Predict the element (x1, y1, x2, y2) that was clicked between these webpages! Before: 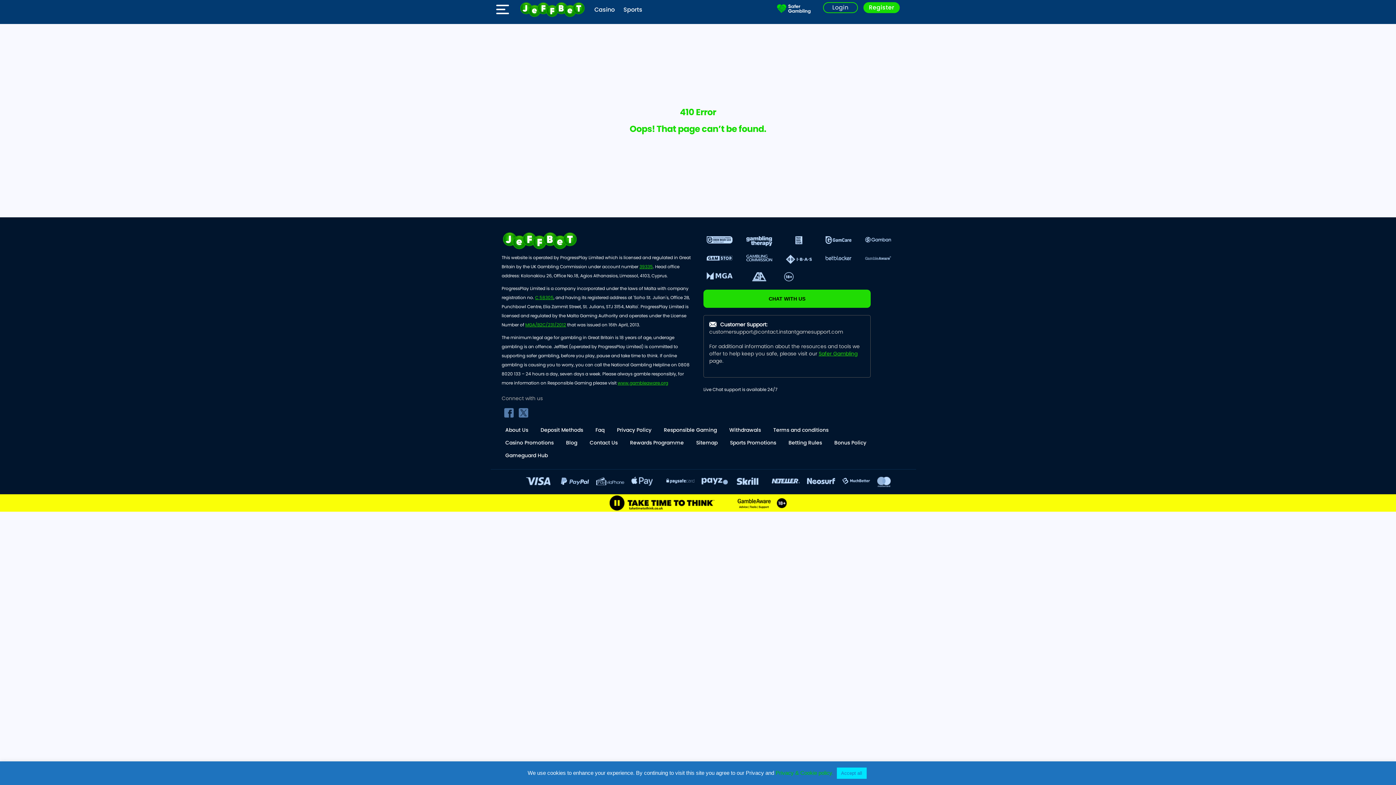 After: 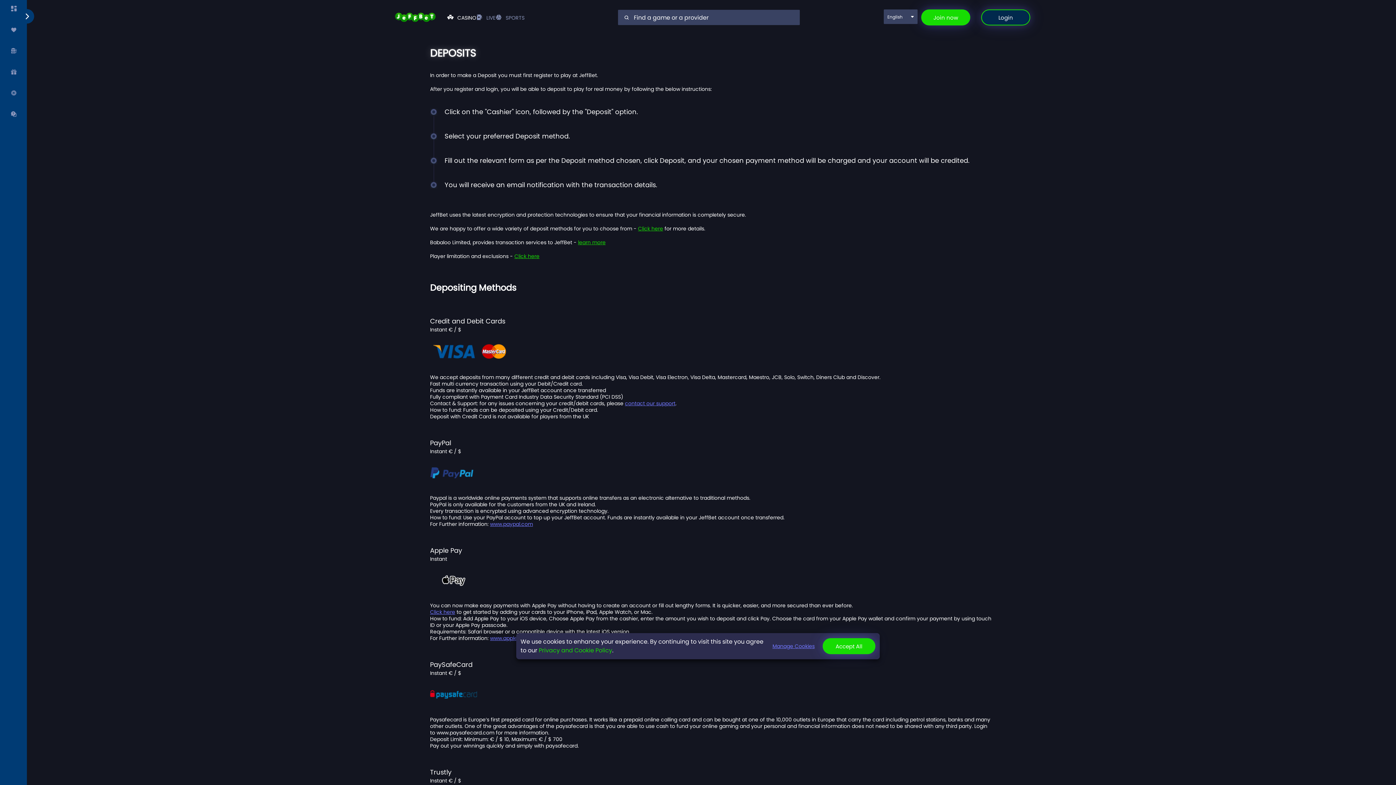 Action: bbox: (666, 477, 694, 487)